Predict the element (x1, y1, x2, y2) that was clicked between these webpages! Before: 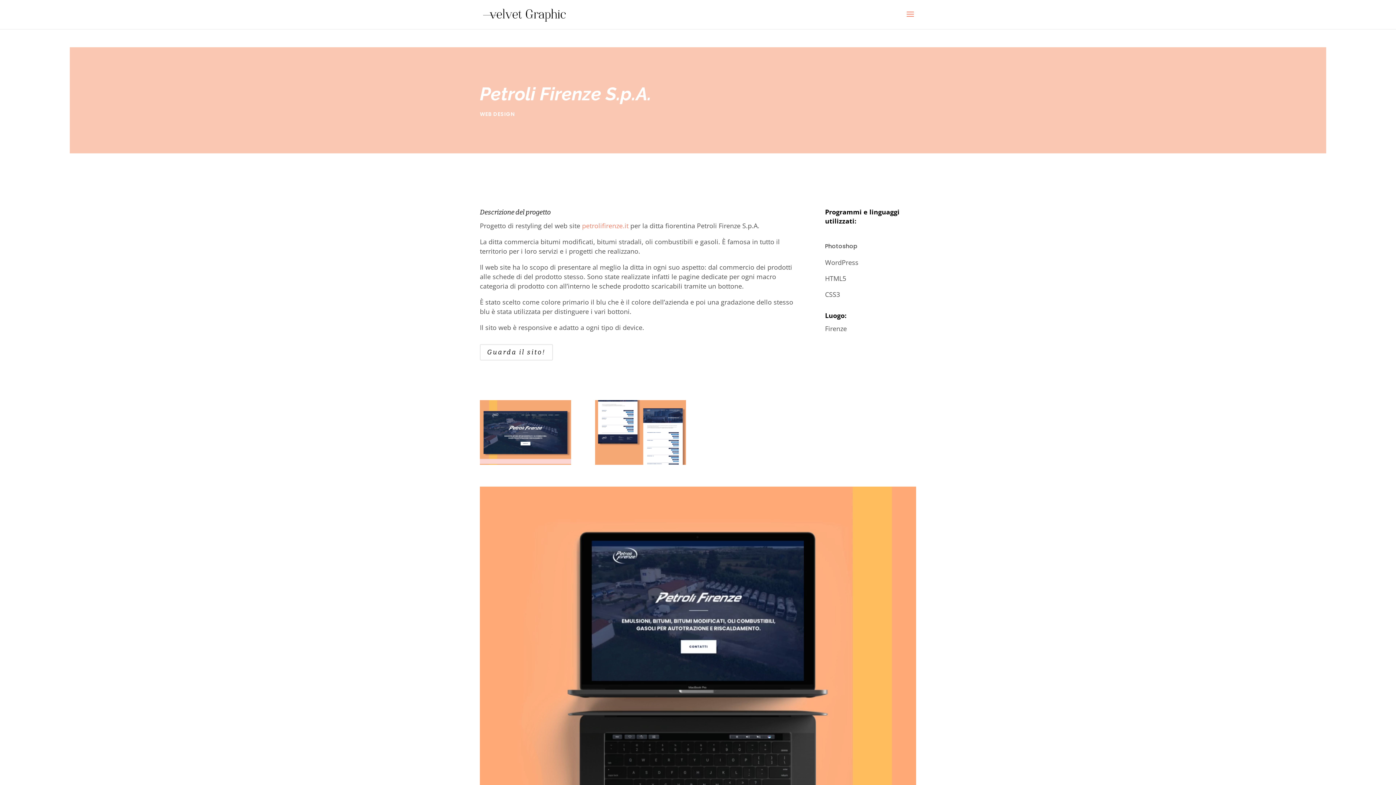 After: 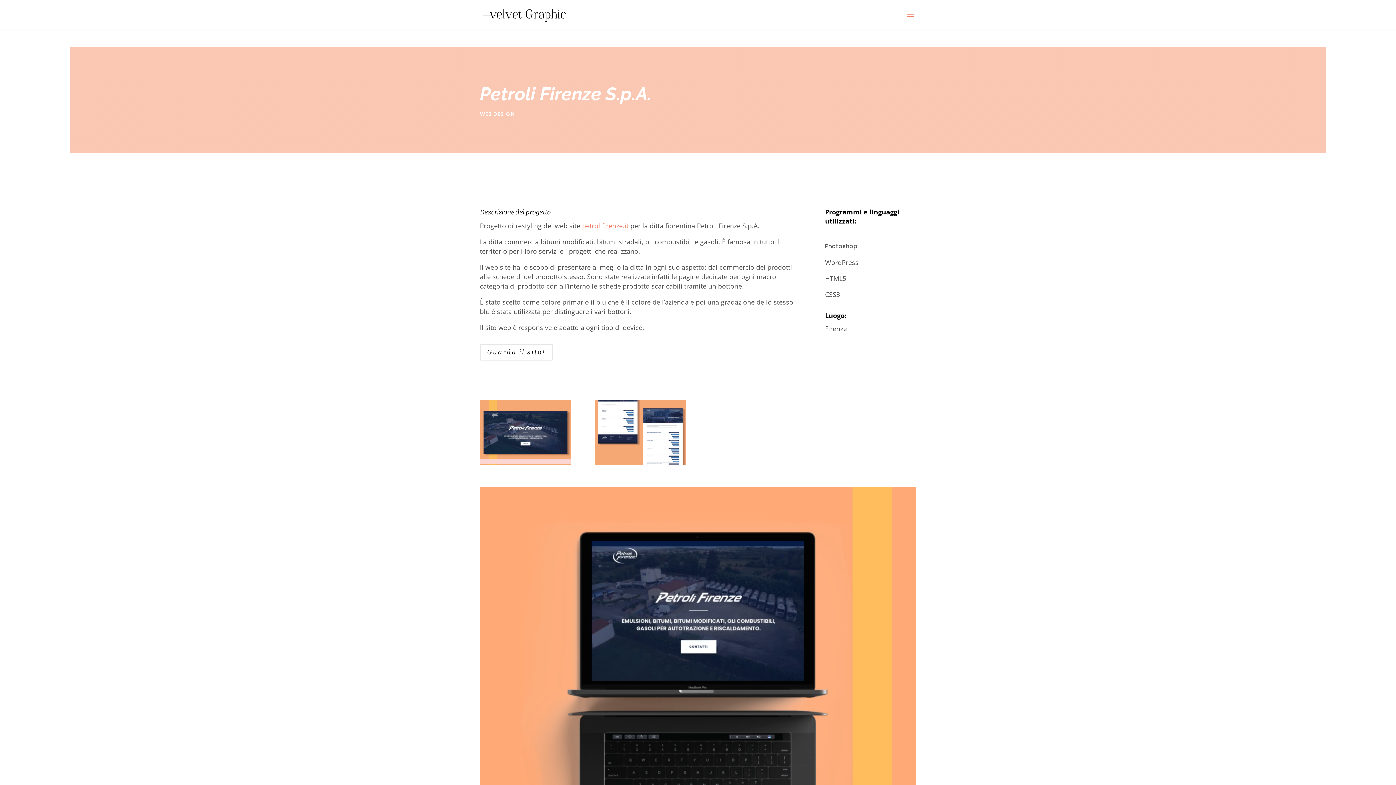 Action: bbox: (582, 221, 628, 230) label: petrolifirenze.it